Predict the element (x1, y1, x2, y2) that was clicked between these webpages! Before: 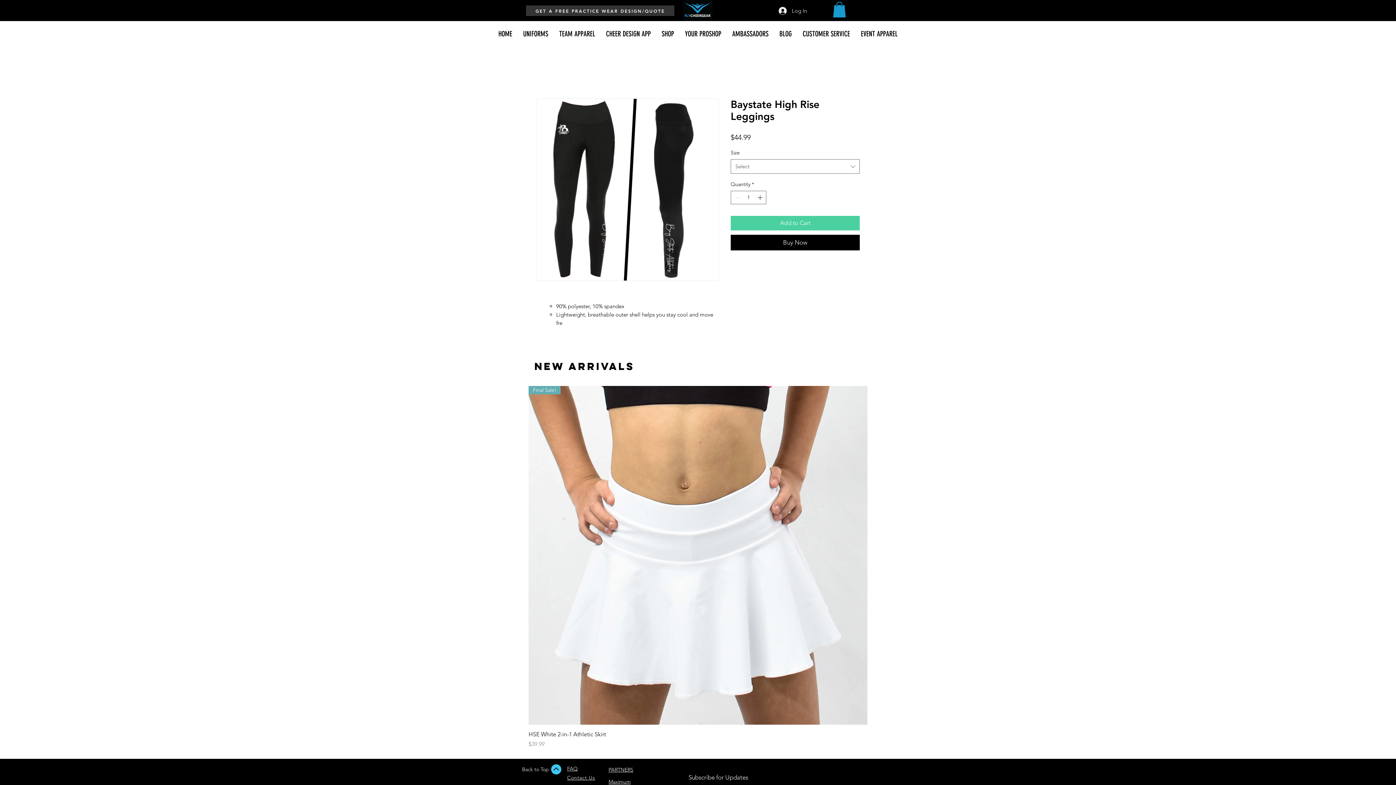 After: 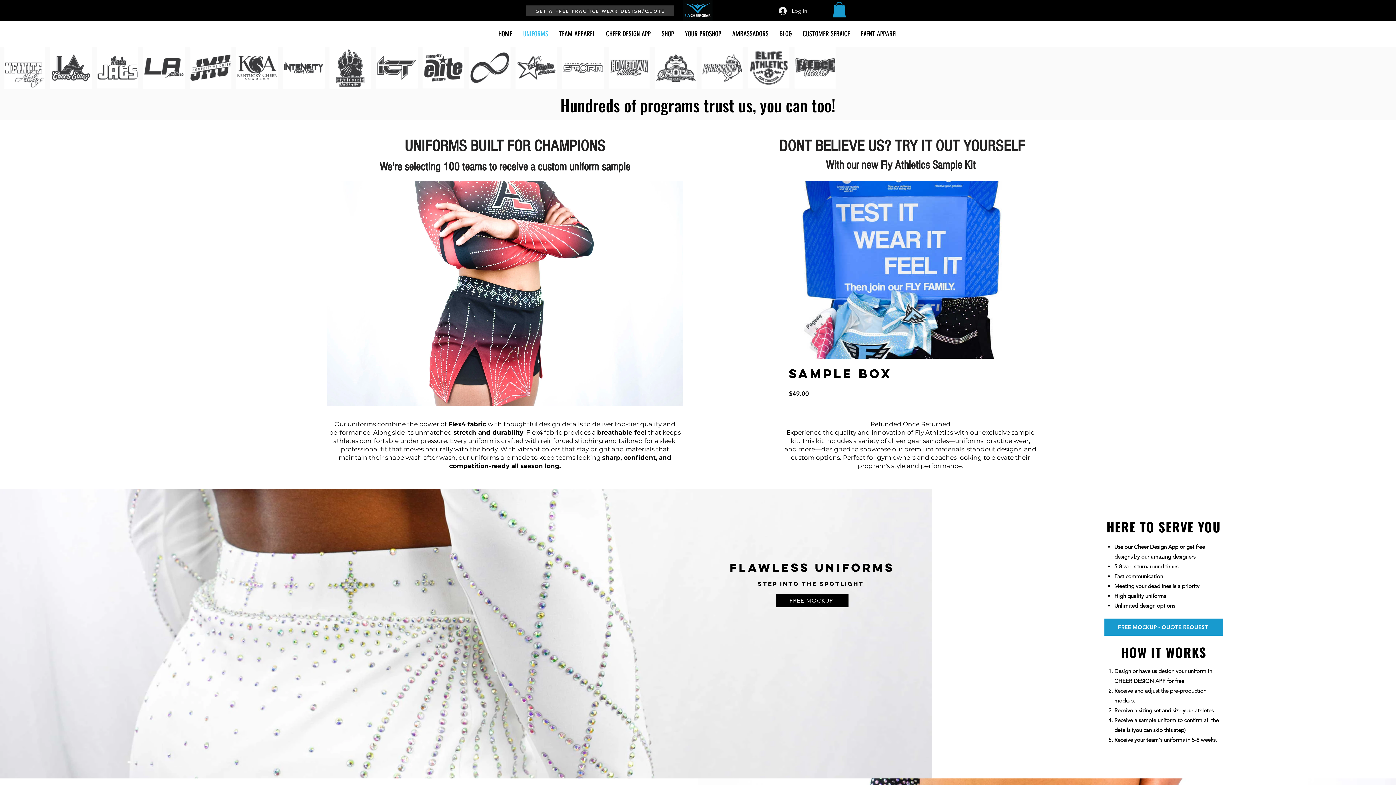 Action: label: UNIFORMS bbox: (517, 27, 553, 40)